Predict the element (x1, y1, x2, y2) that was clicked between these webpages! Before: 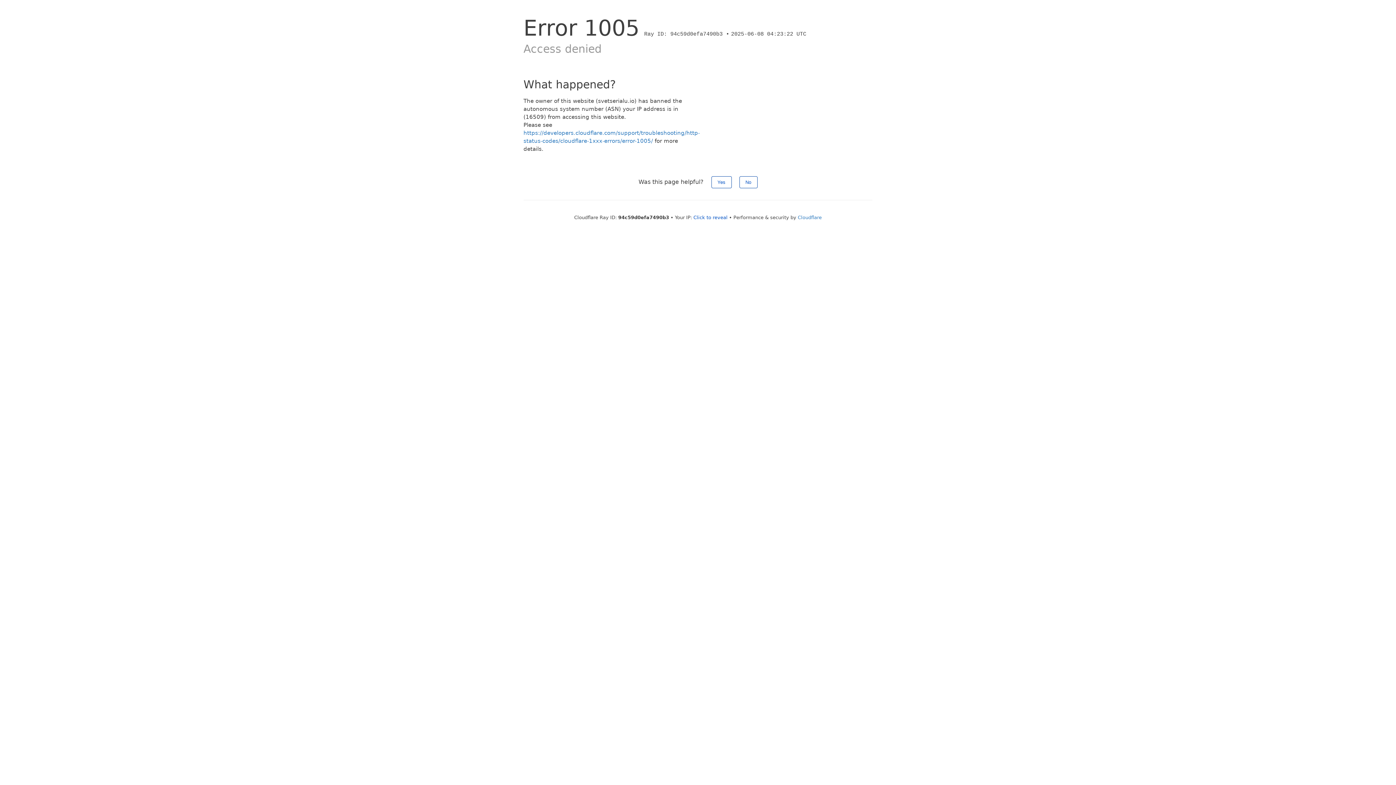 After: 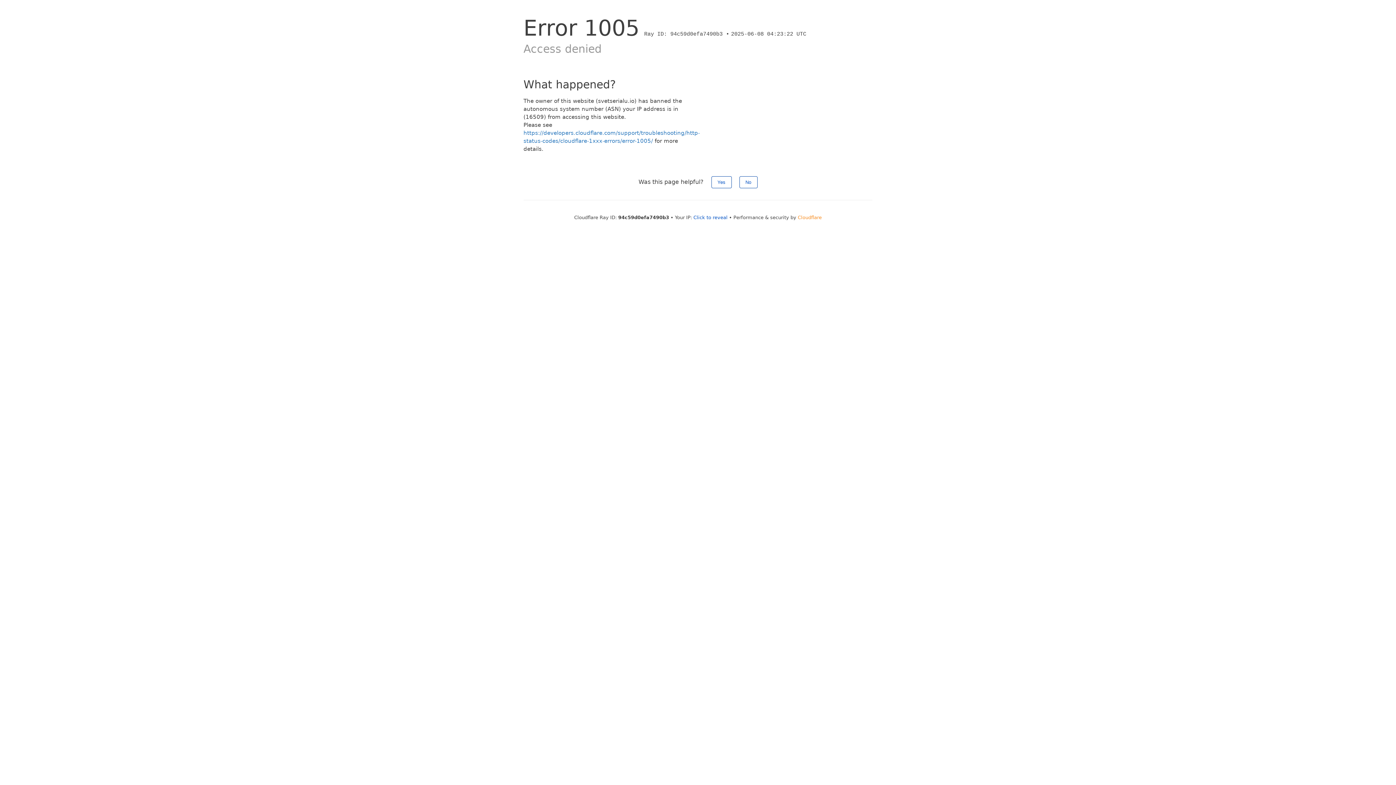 Action: label: Cloudflare bbox: (798, 214, 822, 220)